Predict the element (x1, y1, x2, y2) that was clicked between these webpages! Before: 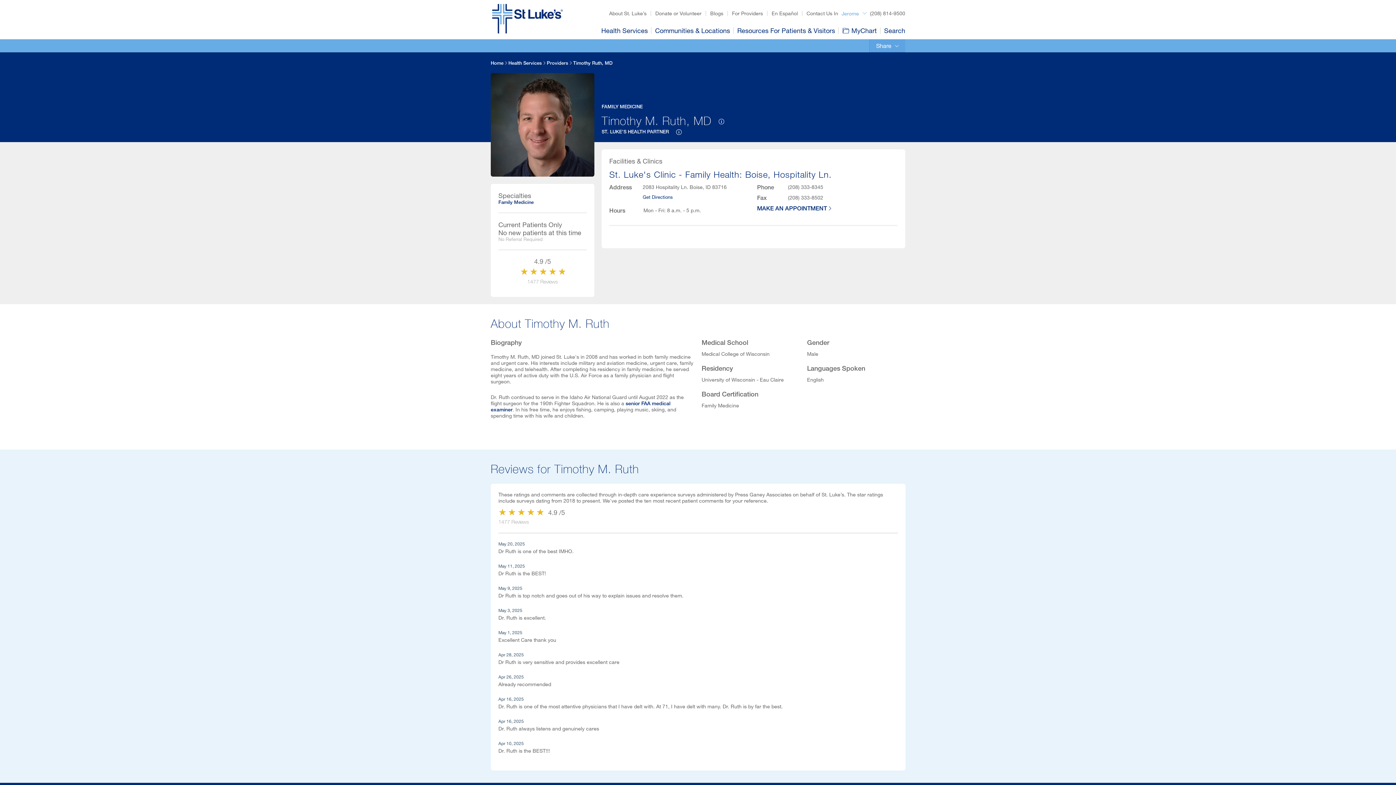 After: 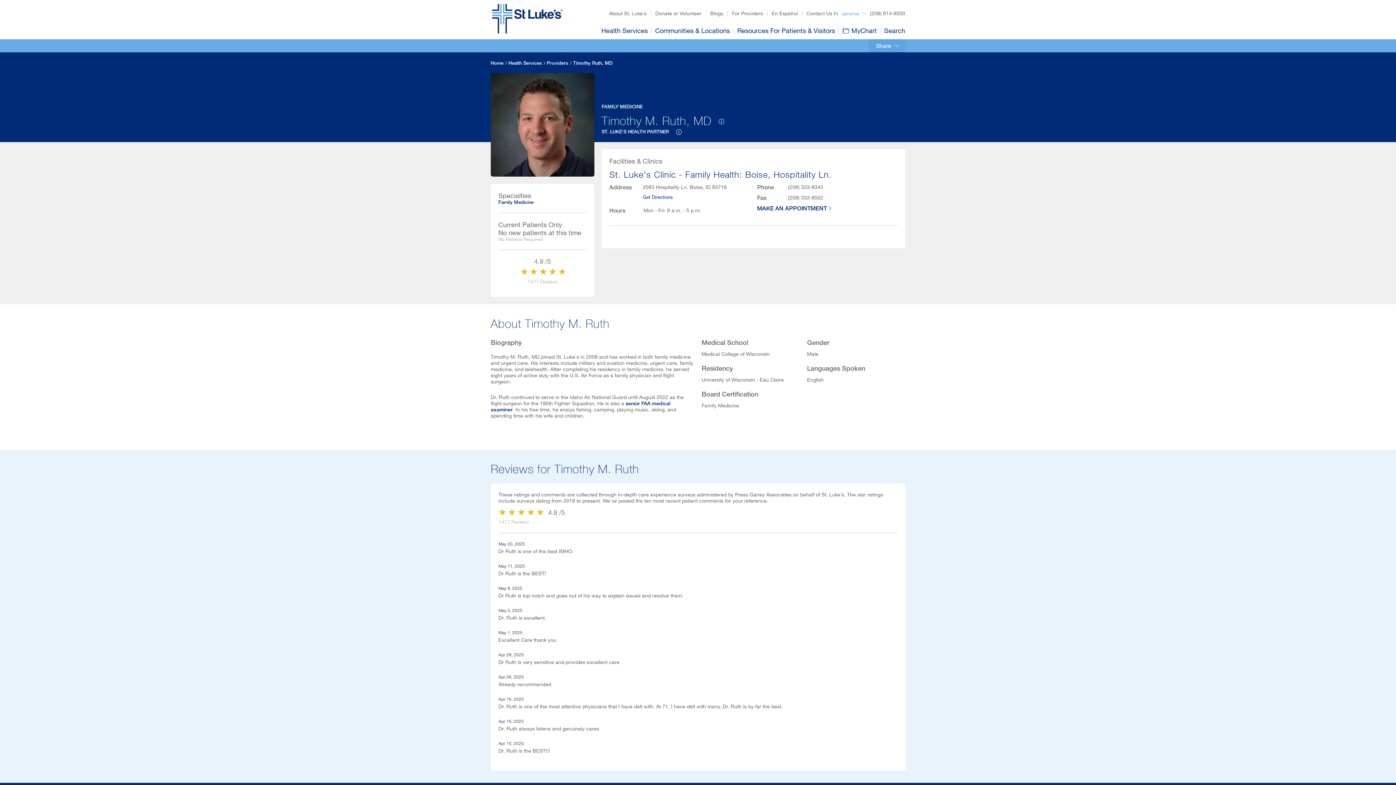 Action: label:   bbox: (0, 443, 1, 449)